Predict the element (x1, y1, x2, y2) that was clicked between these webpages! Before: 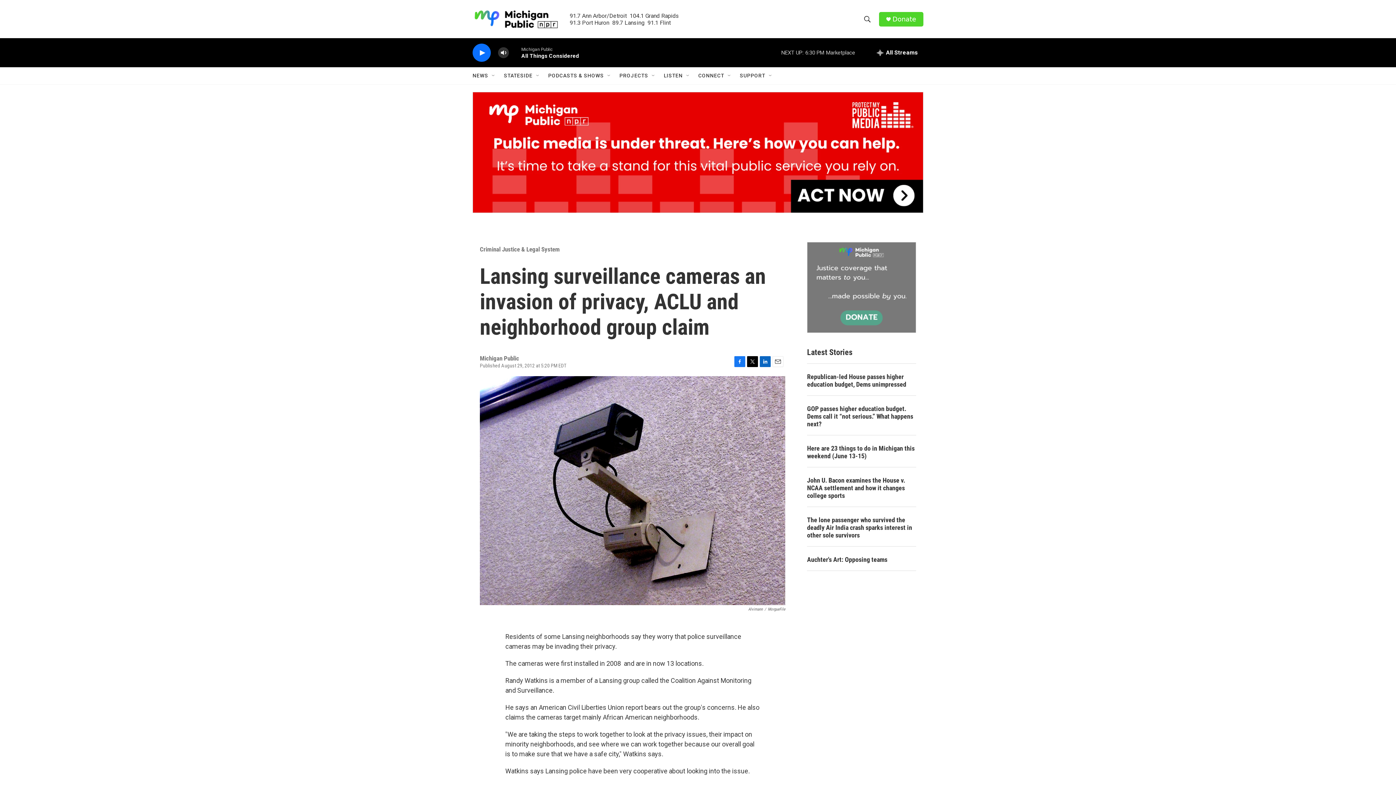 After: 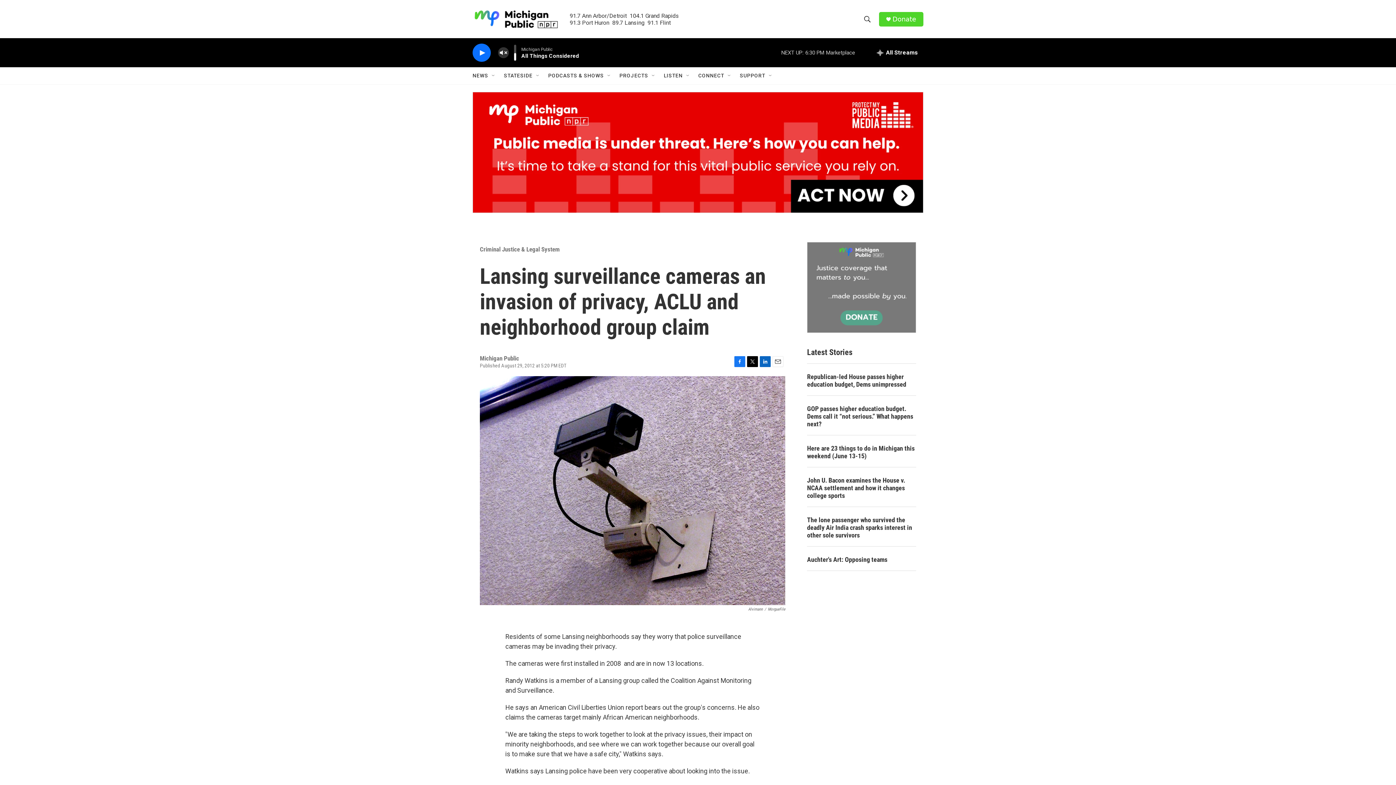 Action: label: volume bbox: (497, 44, 509, 60)